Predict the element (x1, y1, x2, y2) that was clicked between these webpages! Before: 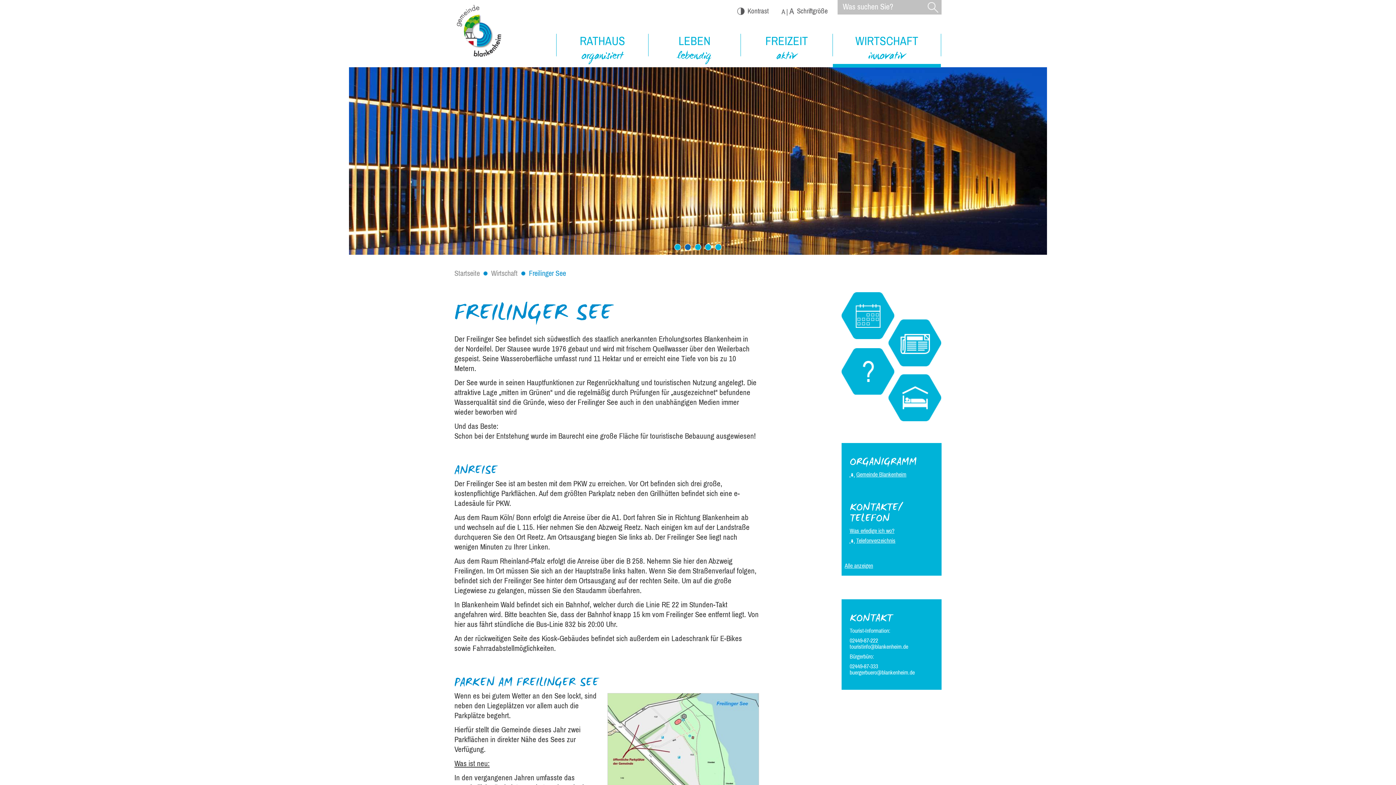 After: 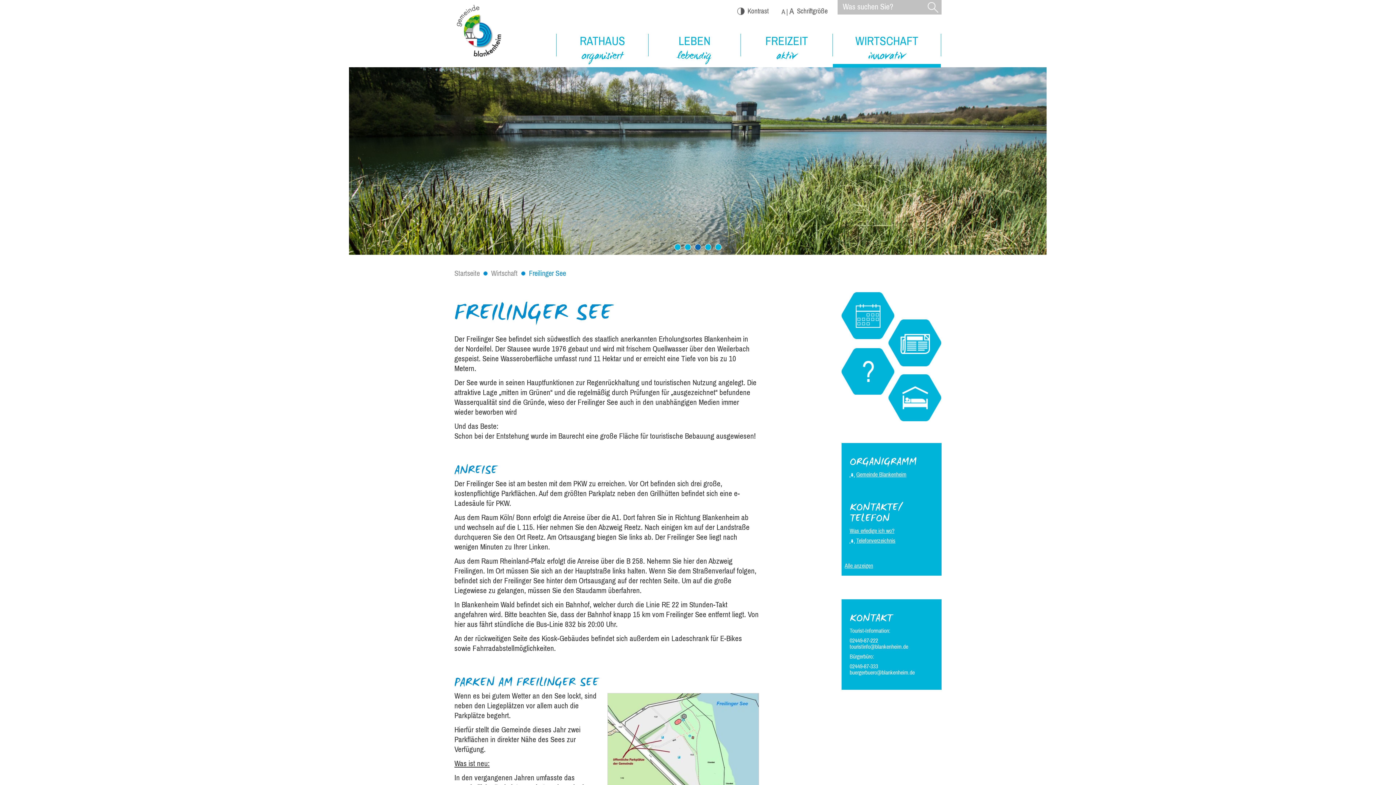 Action: bbox: (525, 269, 573, 277) label: Freilinger See